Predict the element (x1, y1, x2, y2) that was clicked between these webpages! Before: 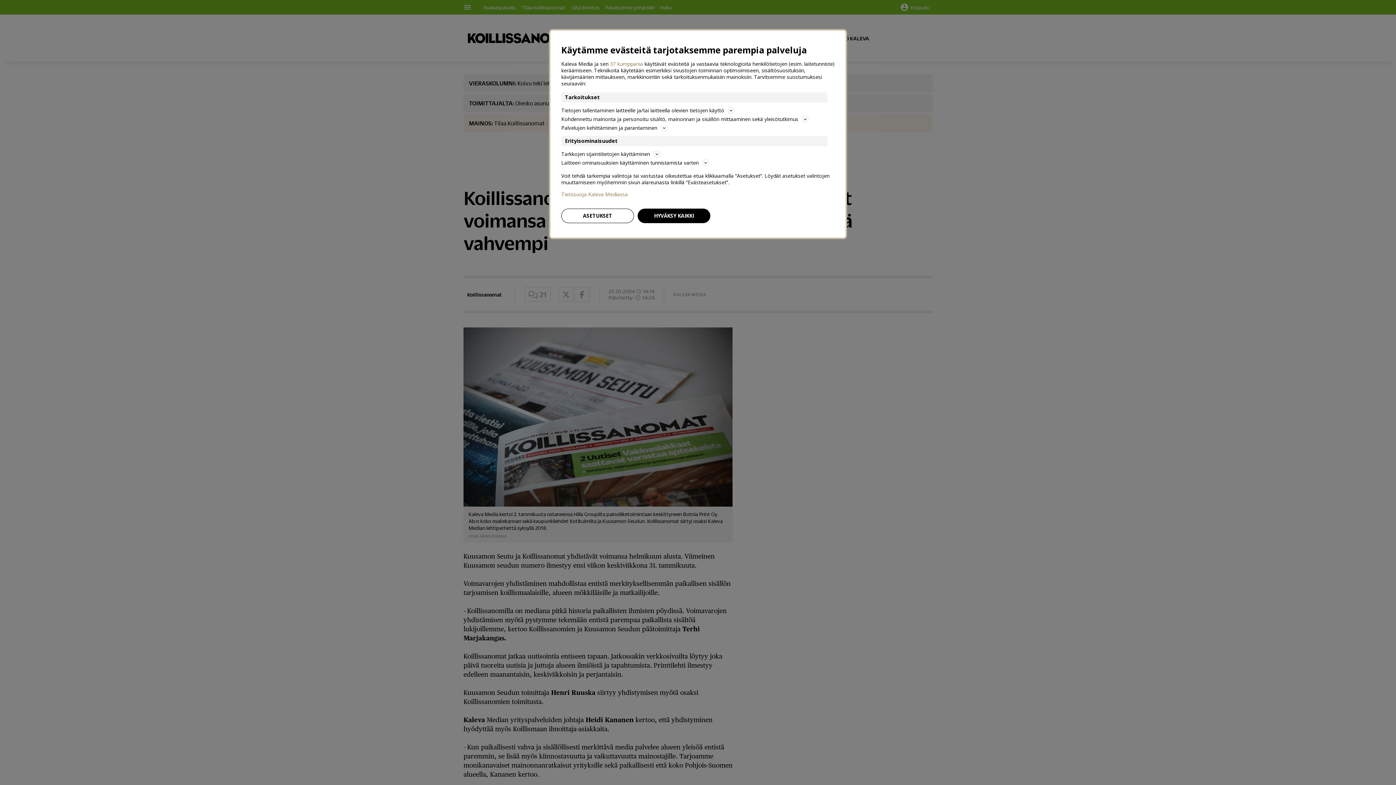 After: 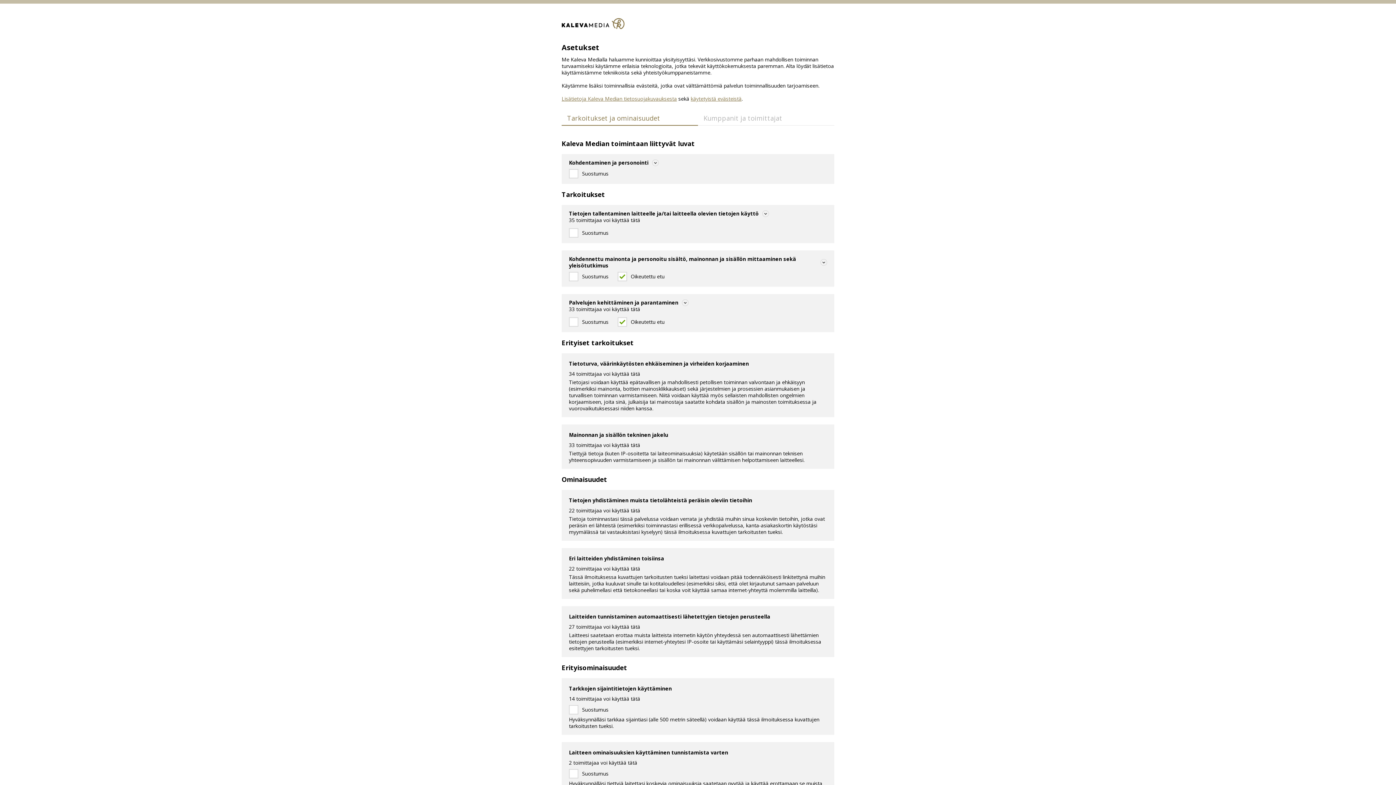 Action: bbox: (561, 208, 634, 223) label: ASETUKSET